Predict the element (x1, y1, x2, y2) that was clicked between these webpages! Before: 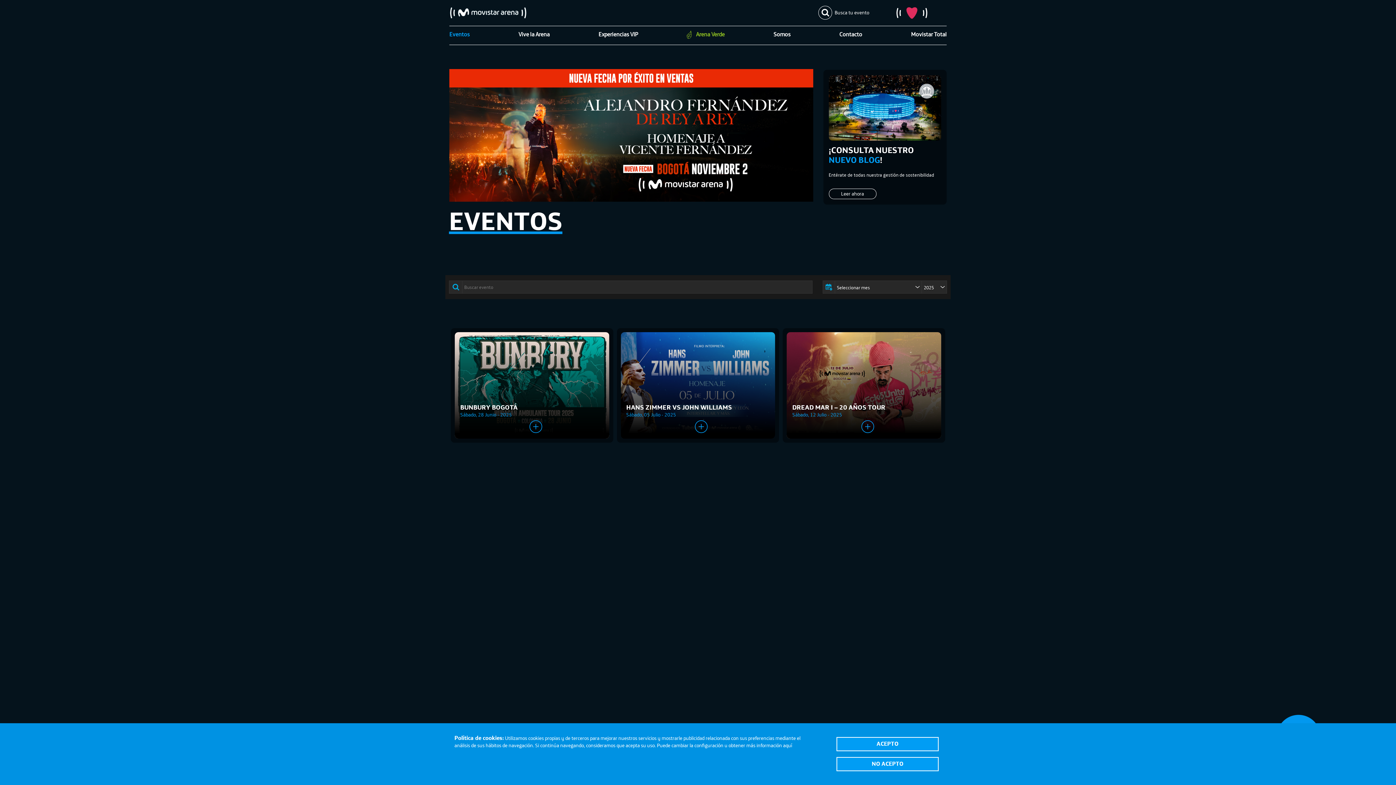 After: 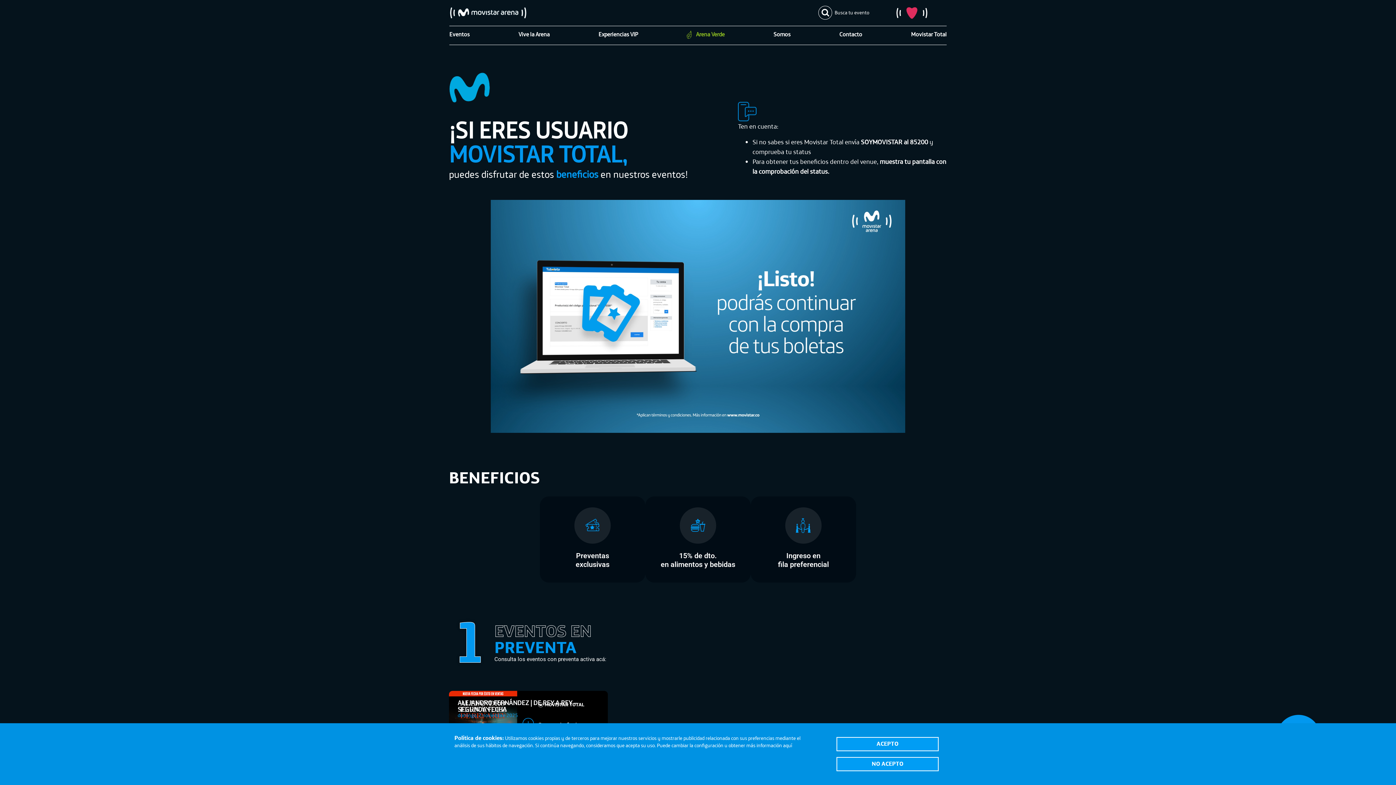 Action: bbox: (911, 30, 946, 37) label: Movistar Total